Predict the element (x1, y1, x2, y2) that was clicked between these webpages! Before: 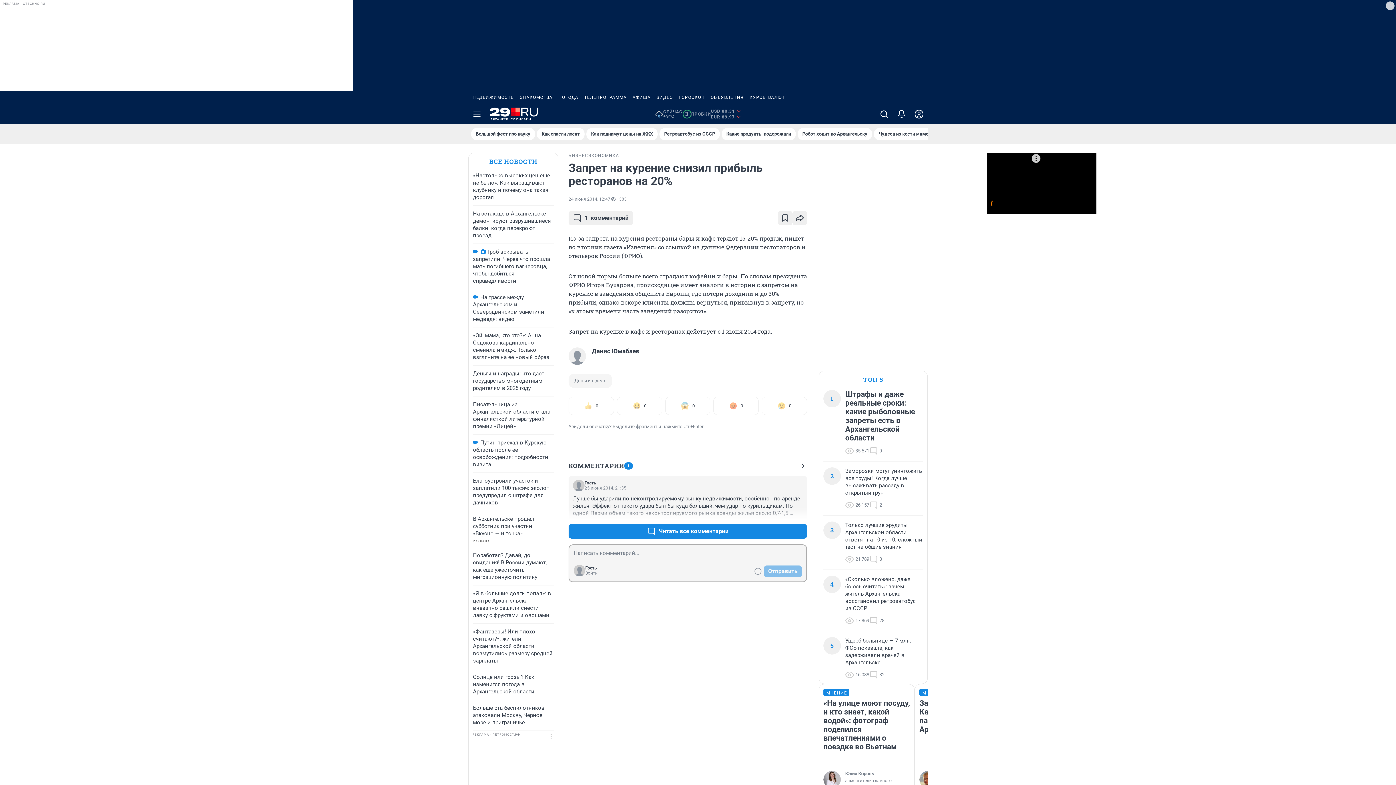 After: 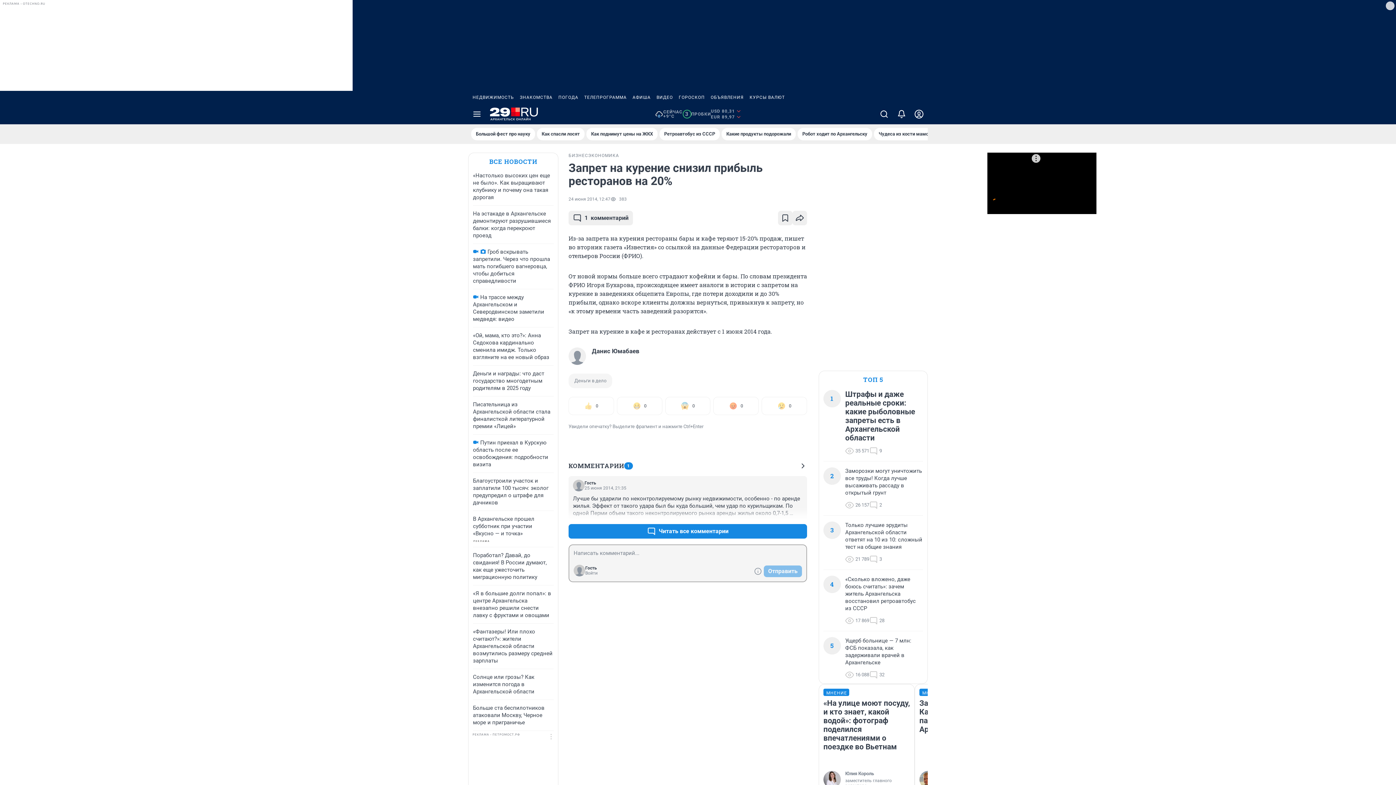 Action: bbox: (581, 90, 629, 104) label: ТЕЛЕПРОГРАММА